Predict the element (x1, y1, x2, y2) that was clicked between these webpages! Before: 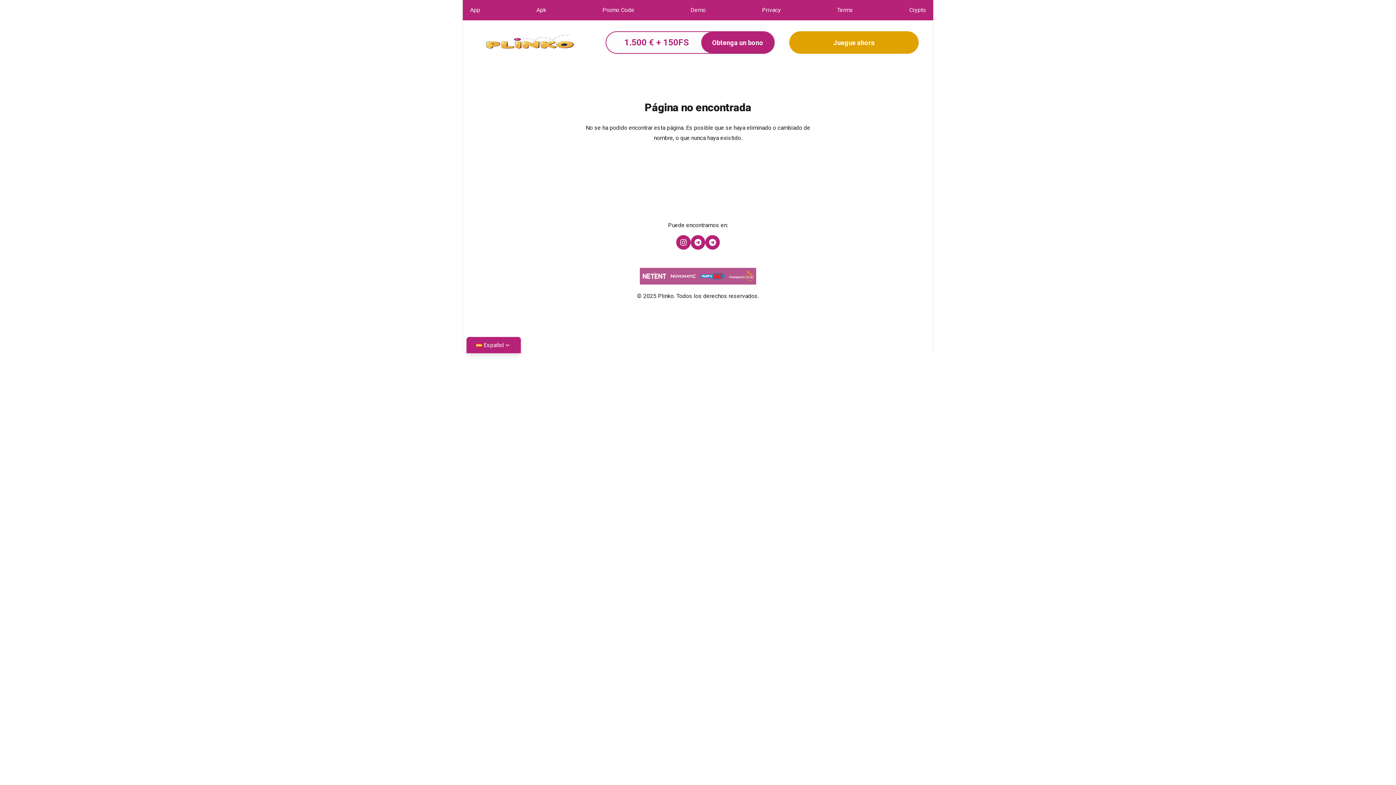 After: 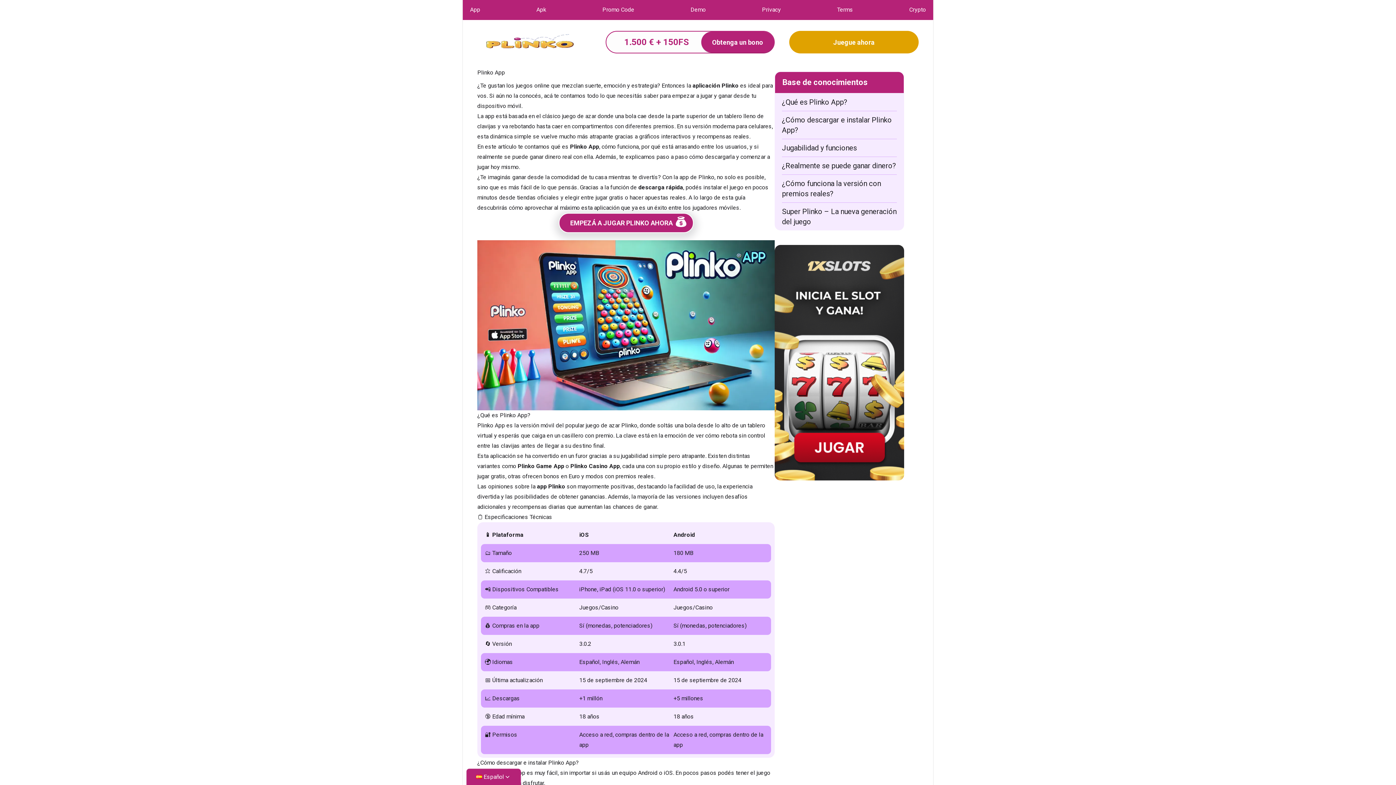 Action: label: App bbox: (470, 6, 480, 13)